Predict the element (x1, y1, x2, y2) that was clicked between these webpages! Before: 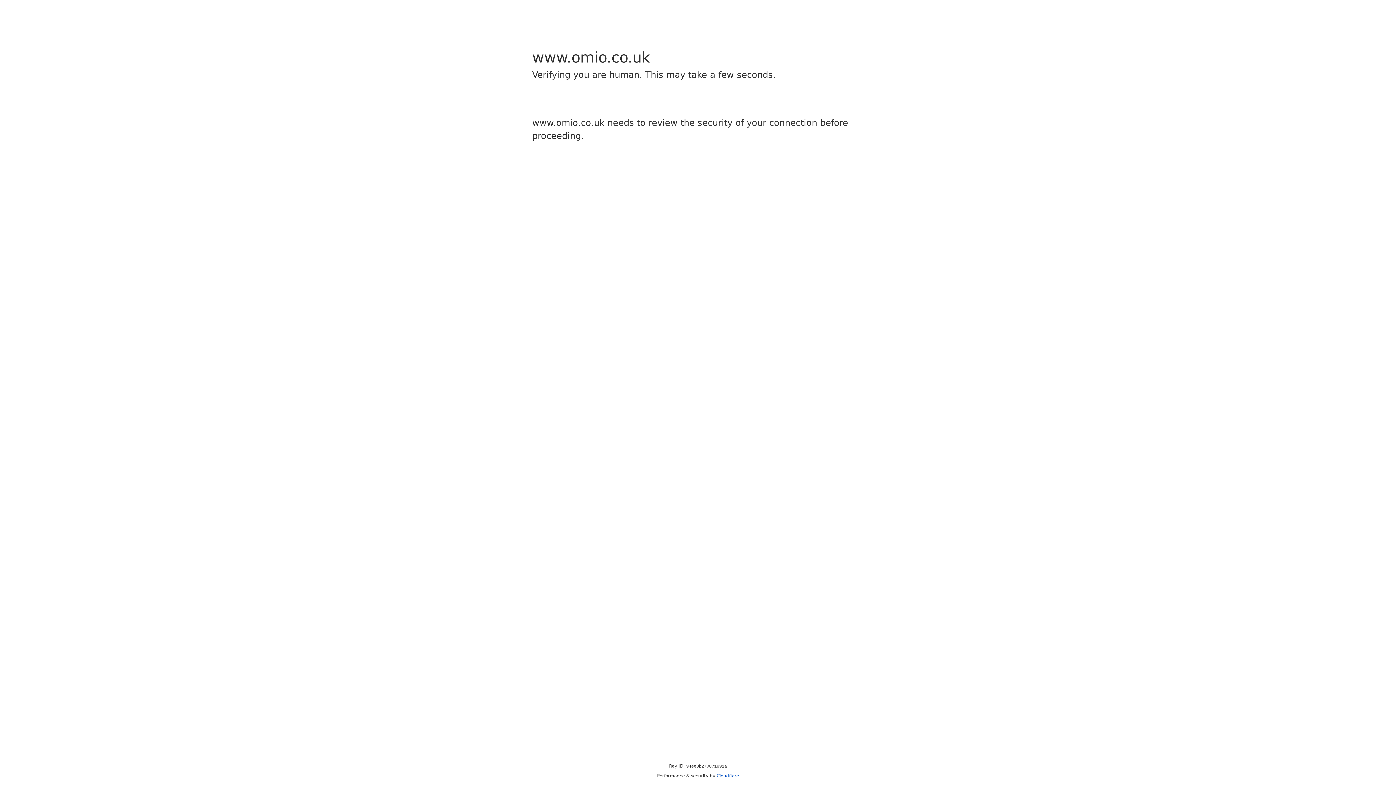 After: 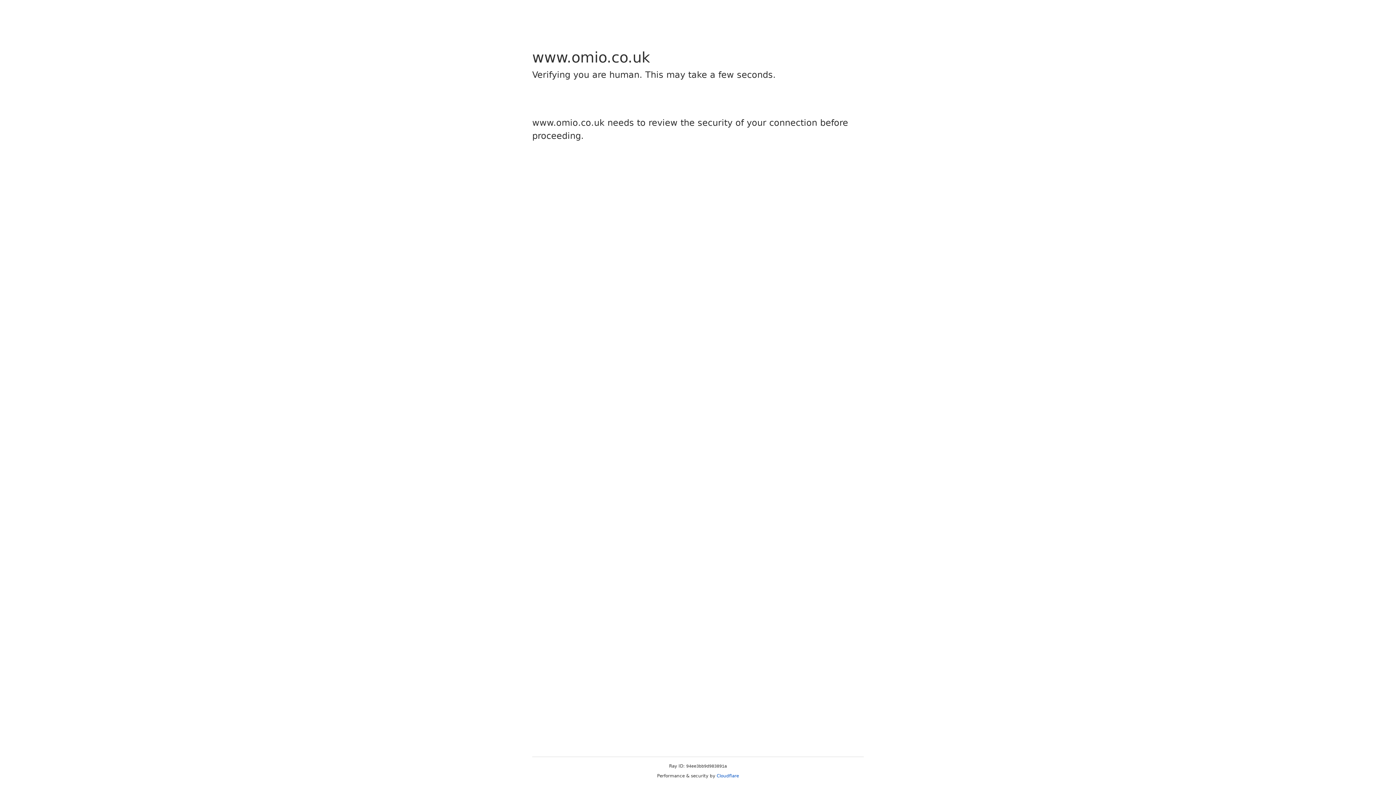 Action: bbox: (716, 773, 739, 778) label: Cloudflare